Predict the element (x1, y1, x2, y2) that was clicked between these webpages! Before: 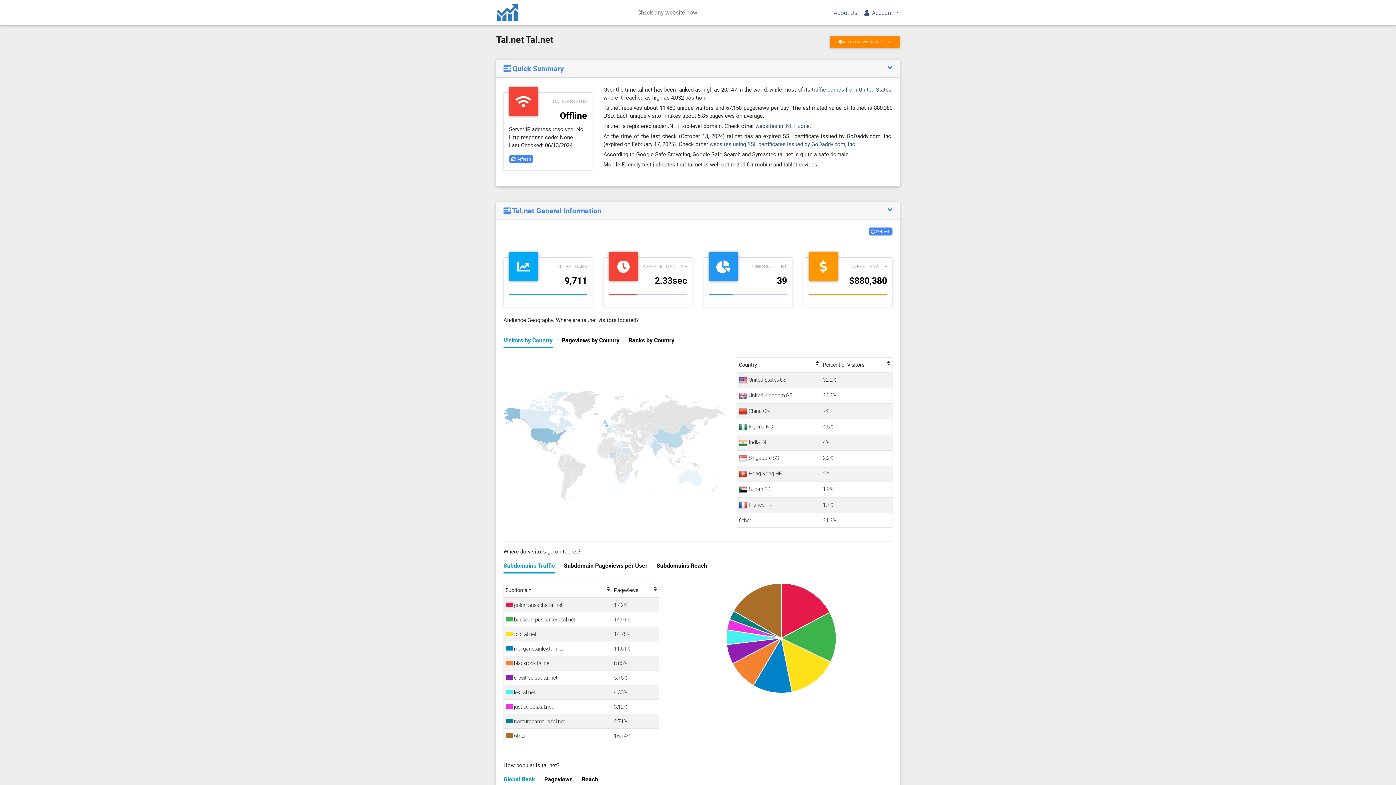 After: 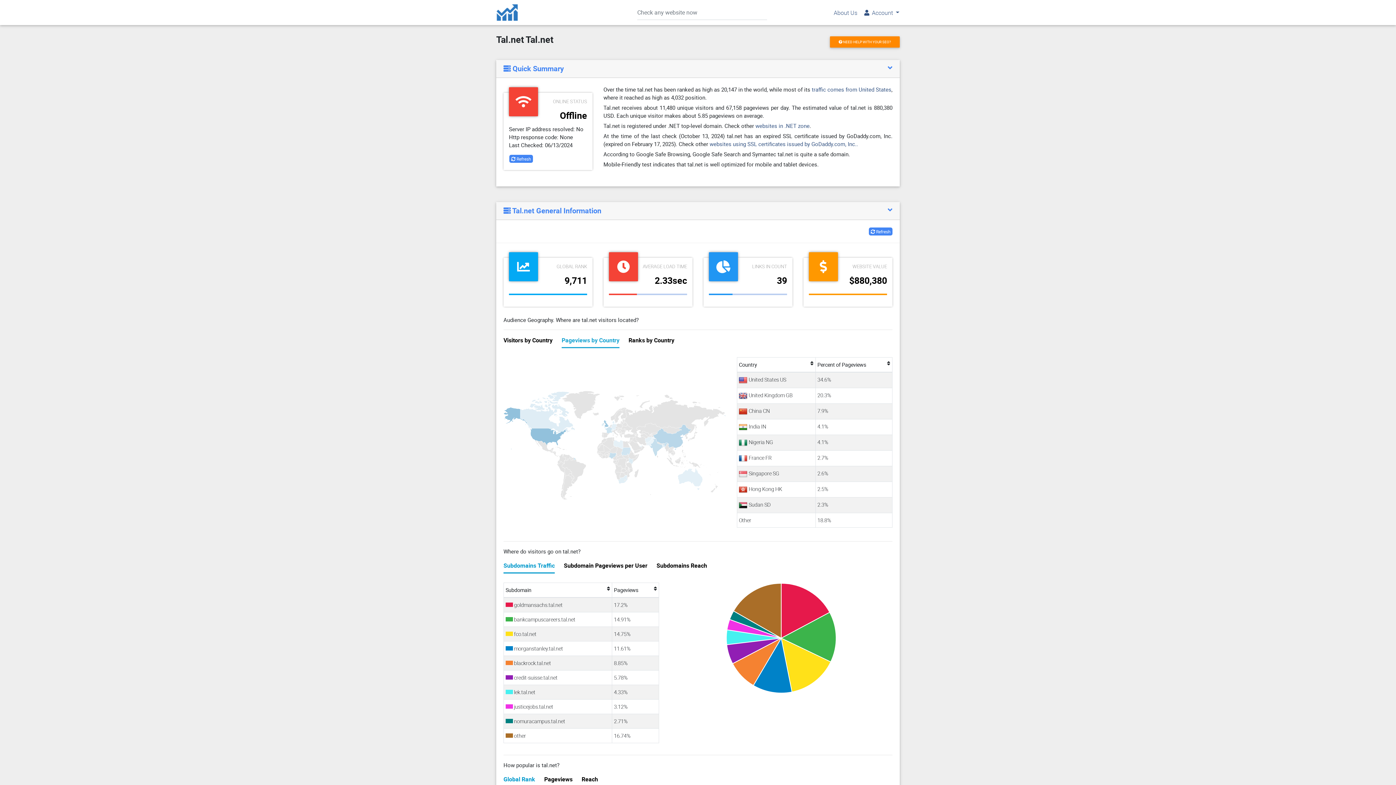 Action: bbox: (561, 336, 619, 348) label: Pageviews by Country